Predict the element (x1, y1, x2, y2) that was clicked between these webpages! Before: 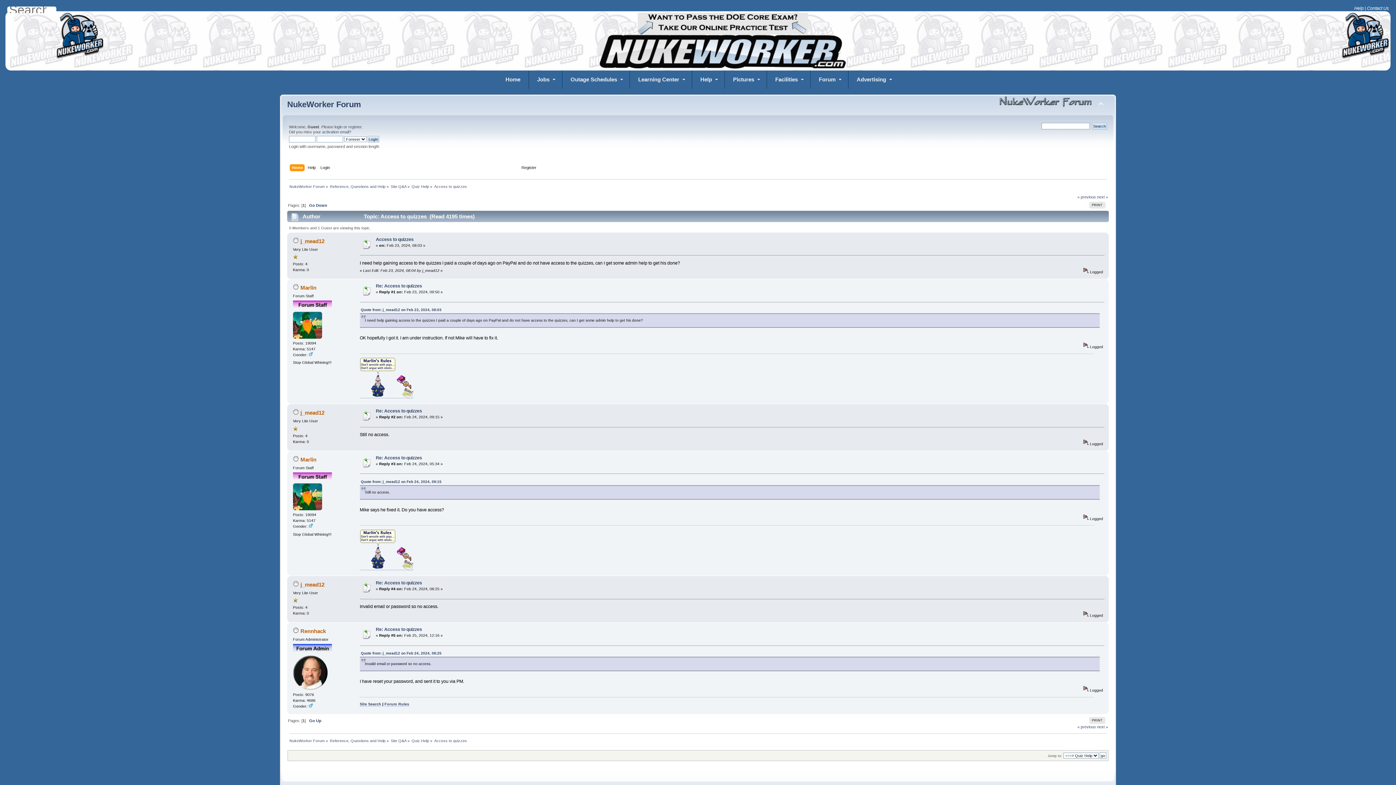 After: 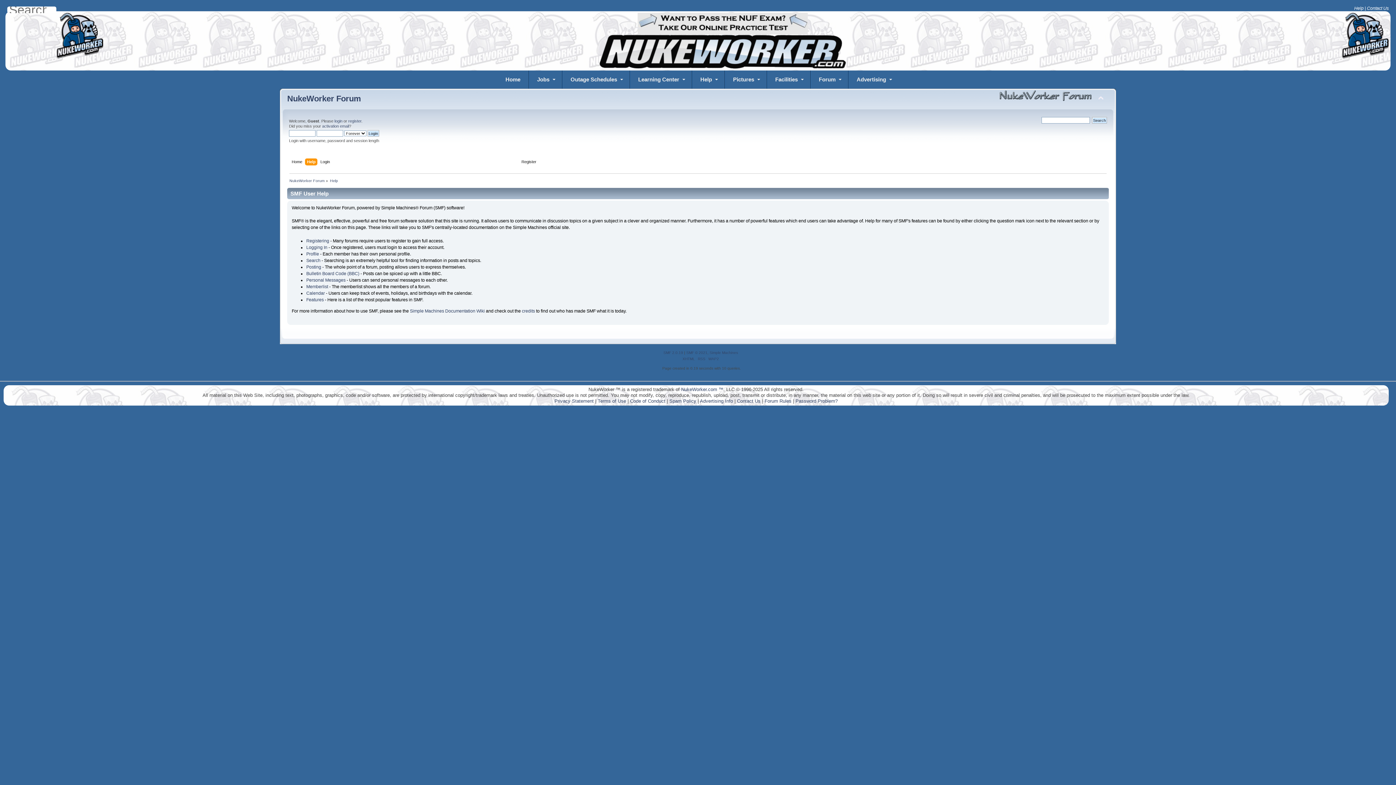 Action: bbox: (307, 164, 317, 172) label: Help